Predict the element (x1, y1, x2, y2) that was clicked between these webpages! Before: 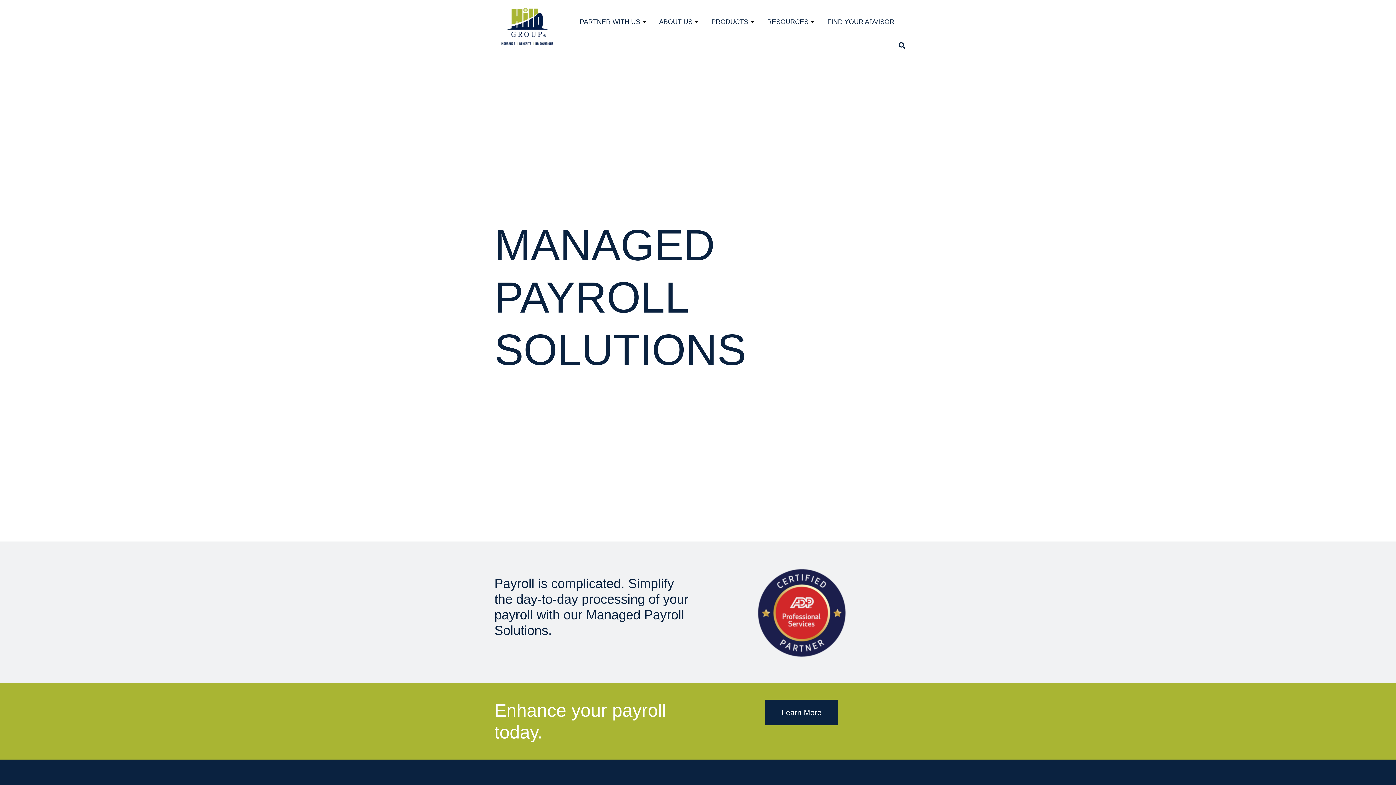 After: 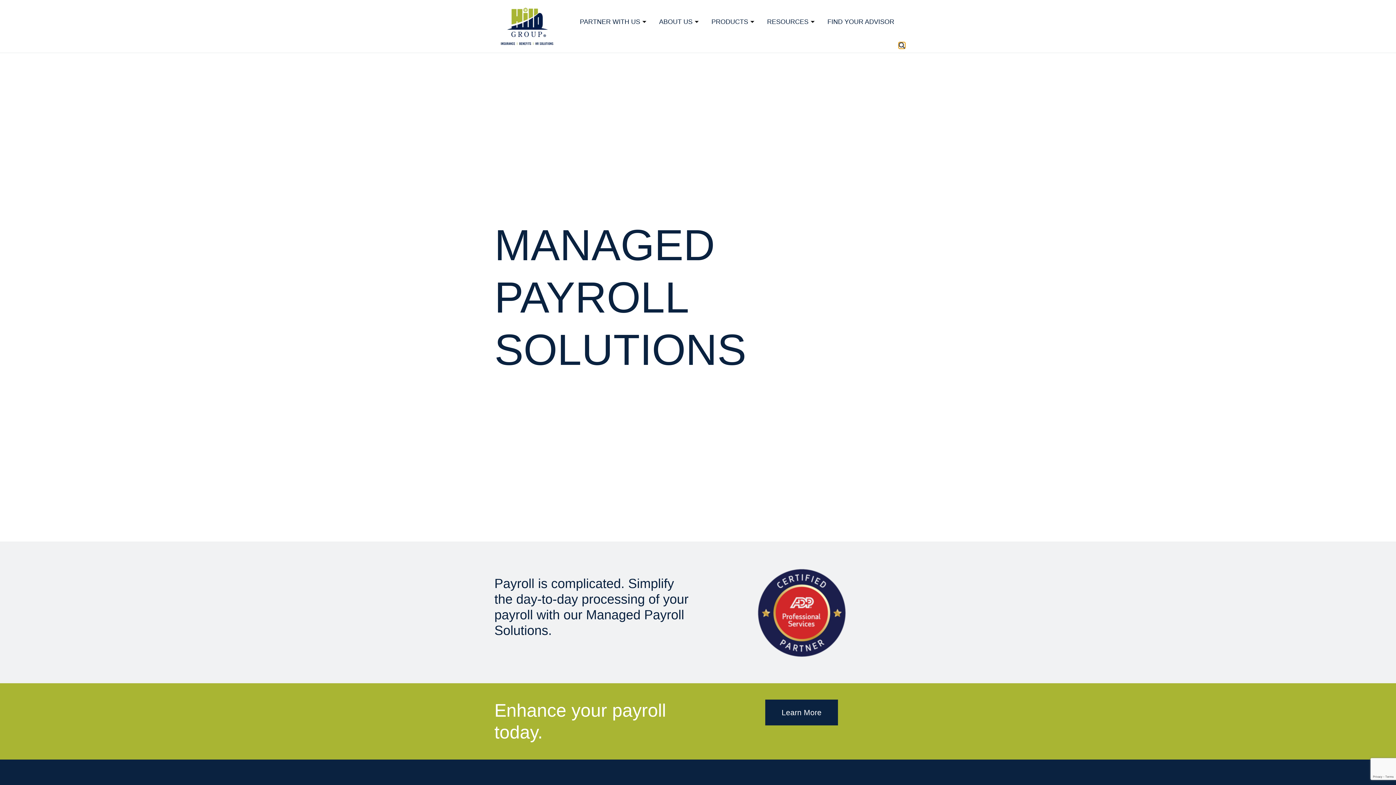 Action: bbox: (898, 42, 905, 48) label: Search